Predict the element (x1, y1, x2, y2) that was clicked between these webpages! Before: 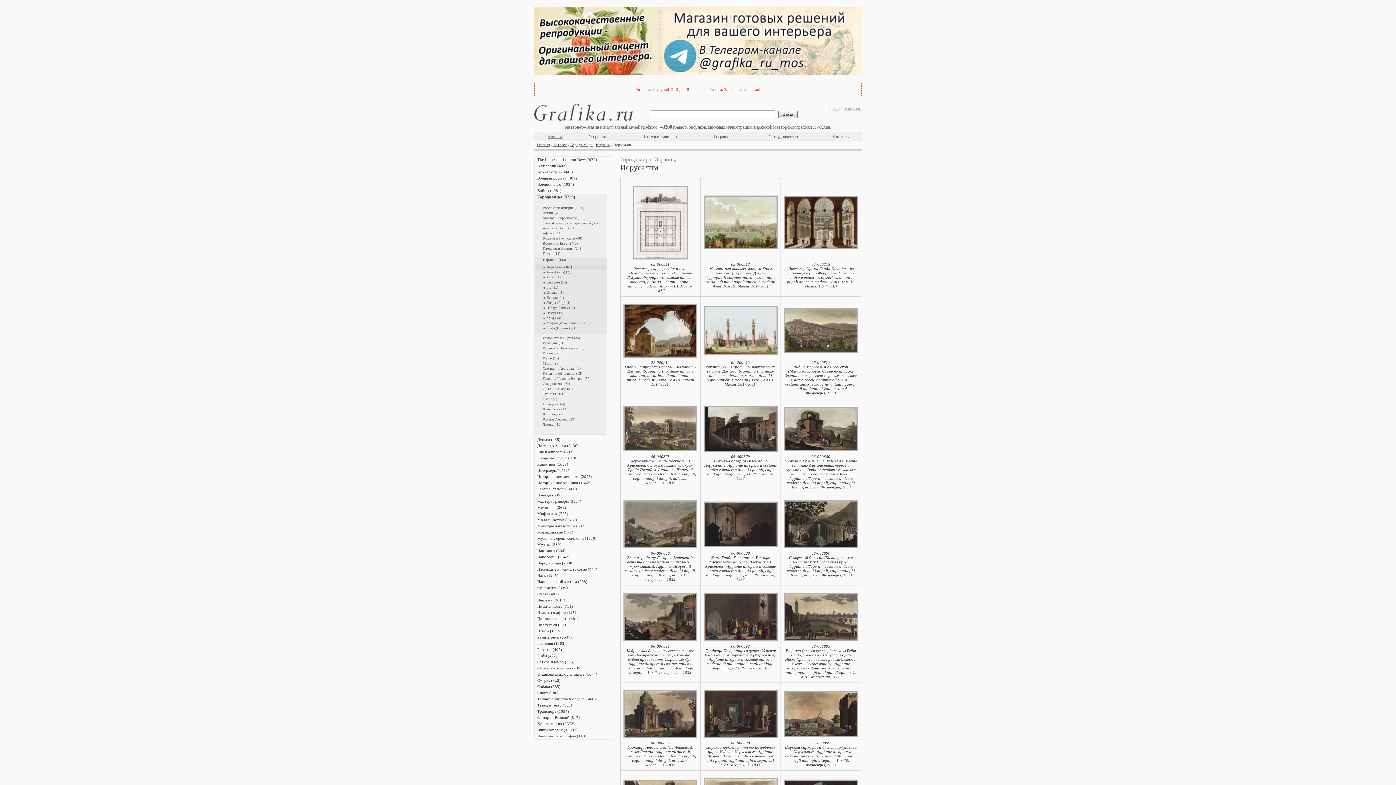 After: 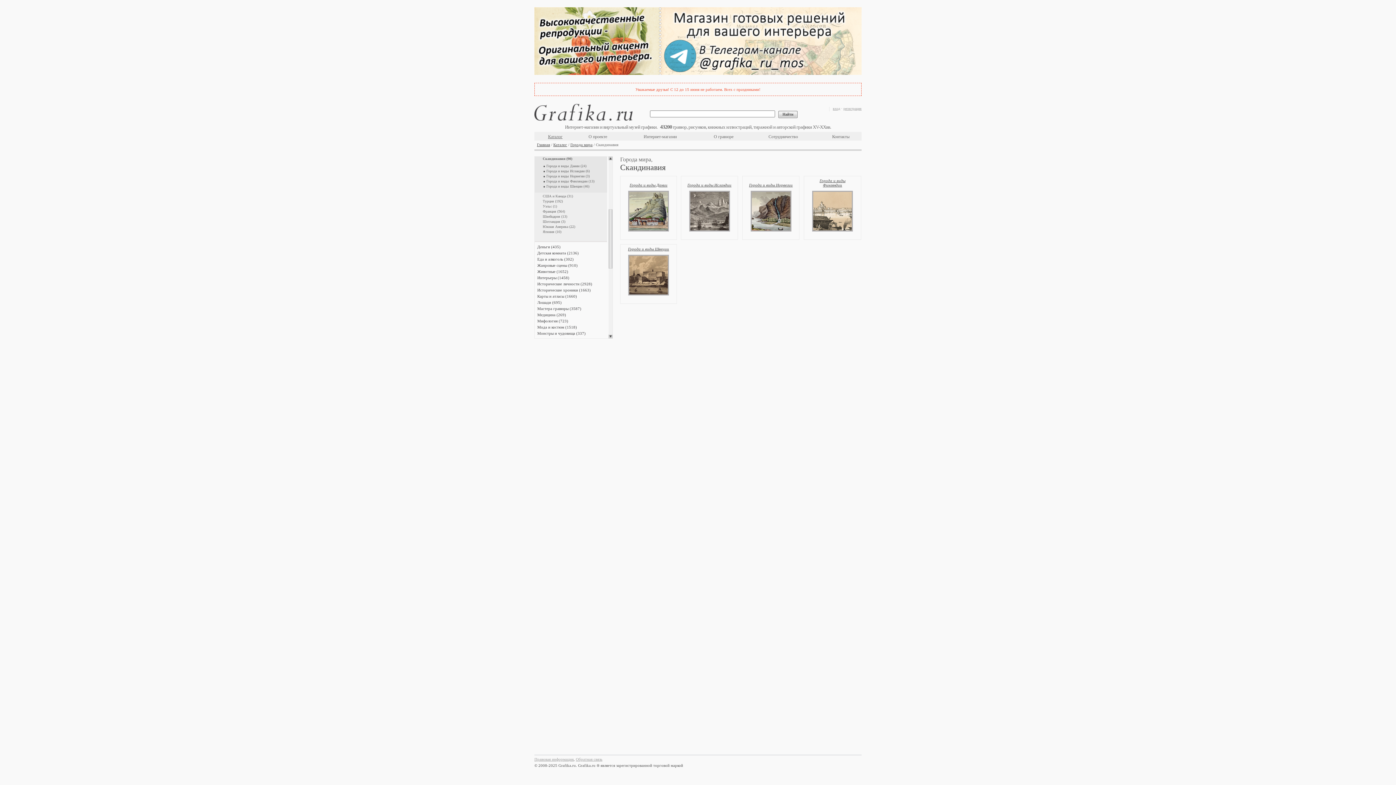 Action: bbox: (542, 381, 607, 385) label: Скандинавия (90)